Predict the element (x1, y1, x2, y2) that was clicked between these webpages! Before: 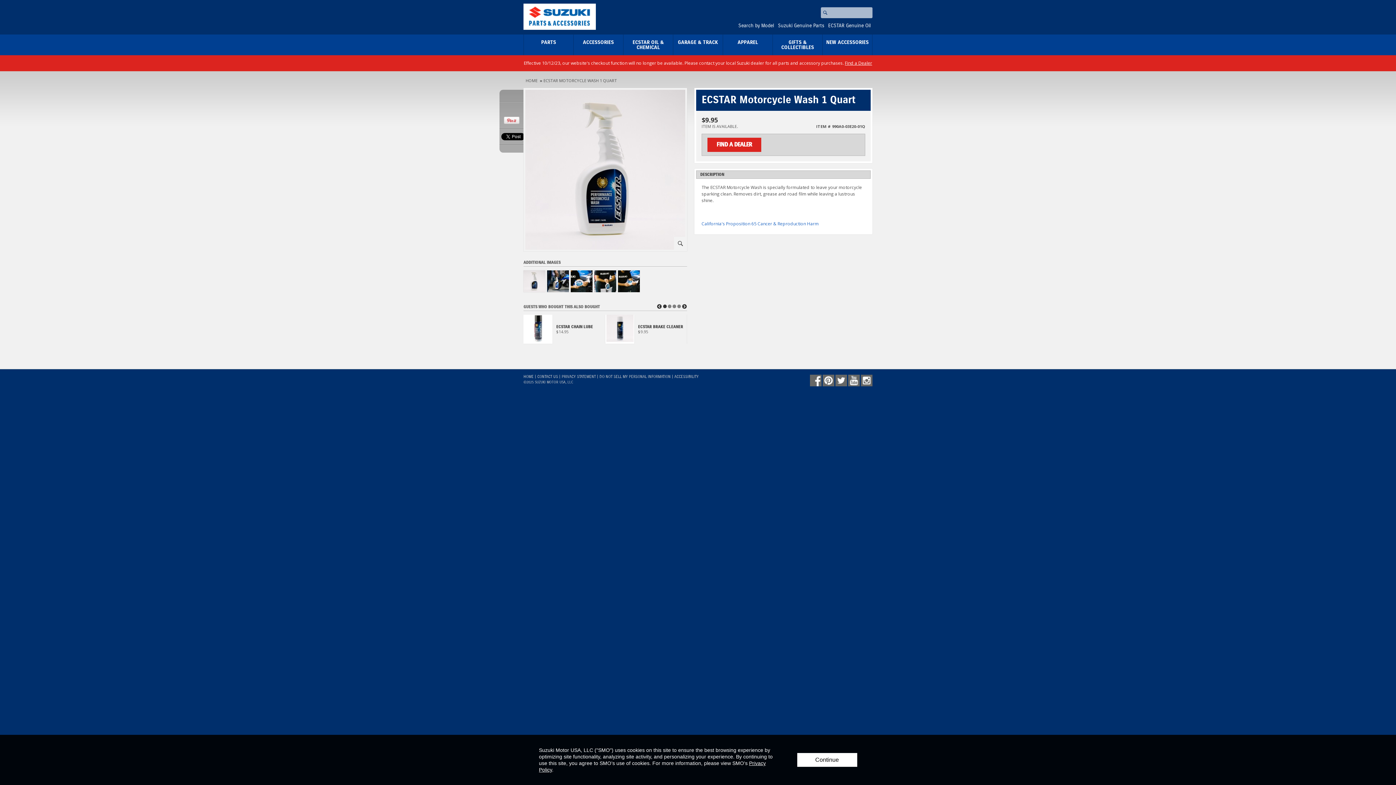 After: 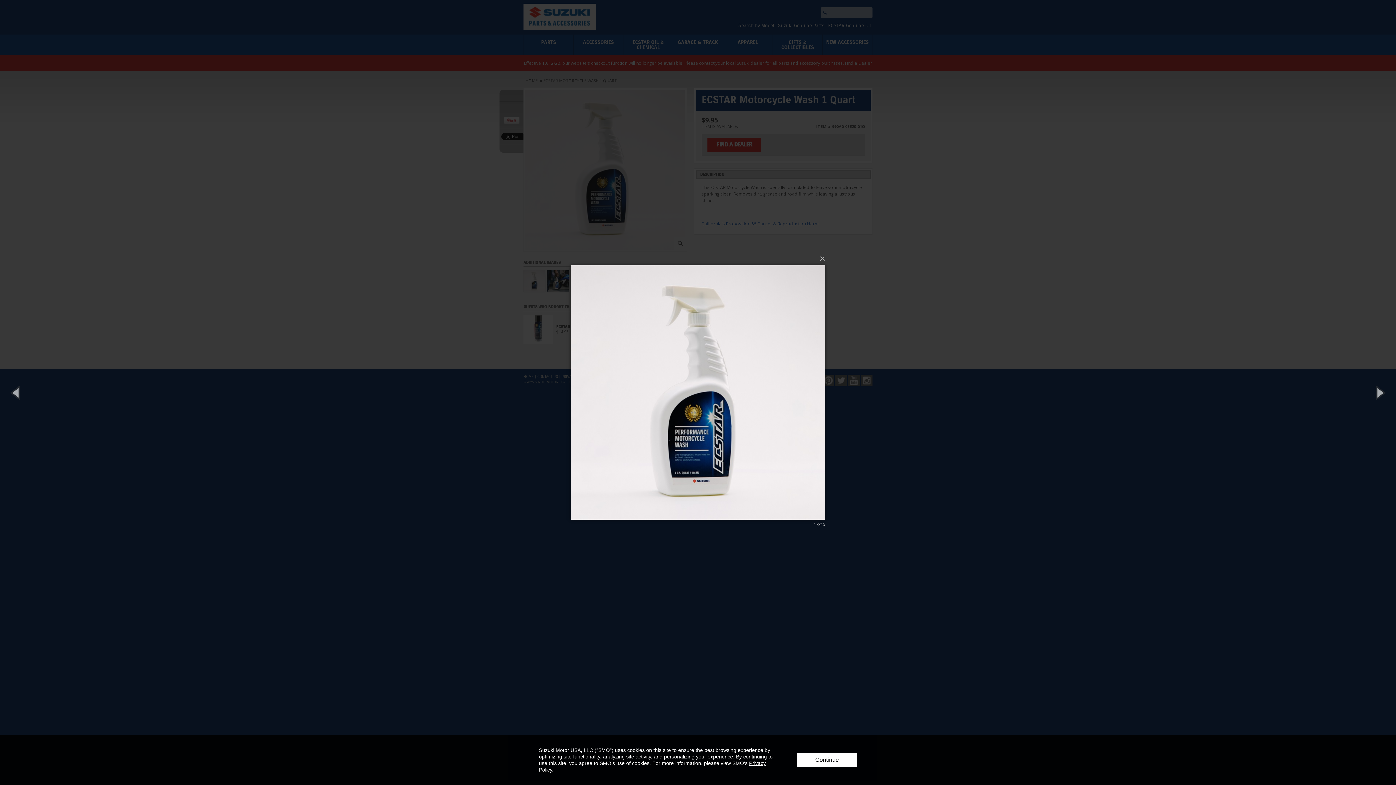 Action: bbox: (674, 237, 685, 249) label: ⚪